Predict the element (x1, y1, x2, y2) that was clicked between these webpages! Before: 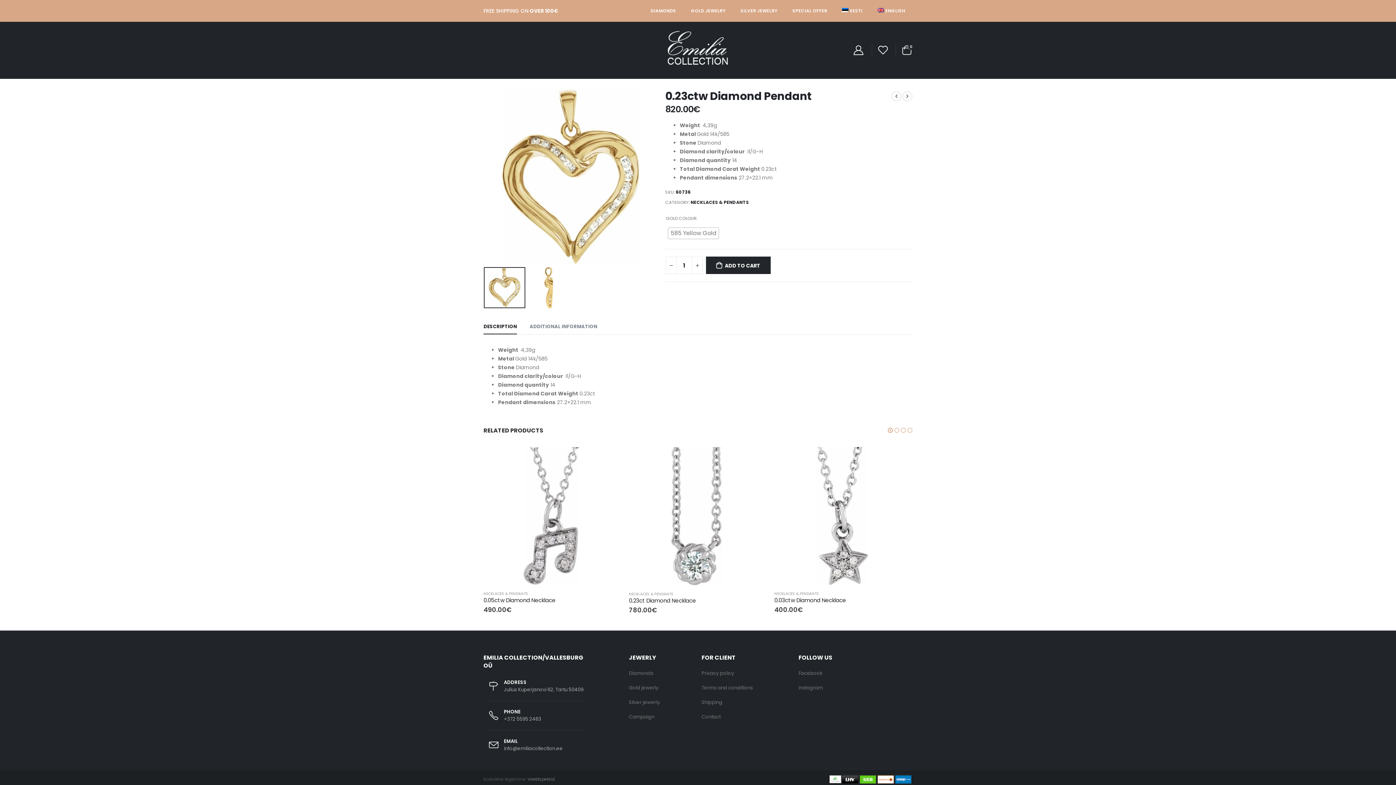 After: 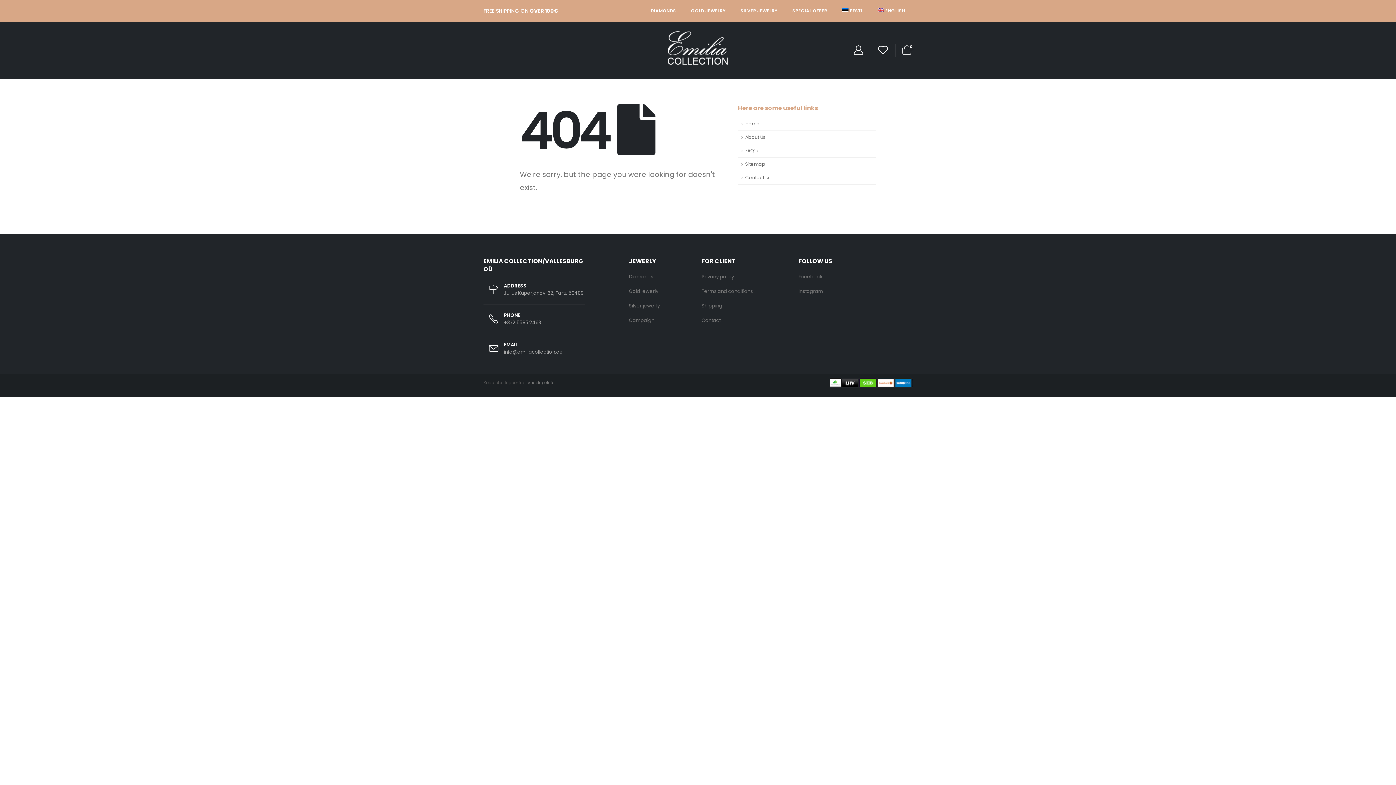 Action: label: Campaign bbox: (629, 714, 654, 721)